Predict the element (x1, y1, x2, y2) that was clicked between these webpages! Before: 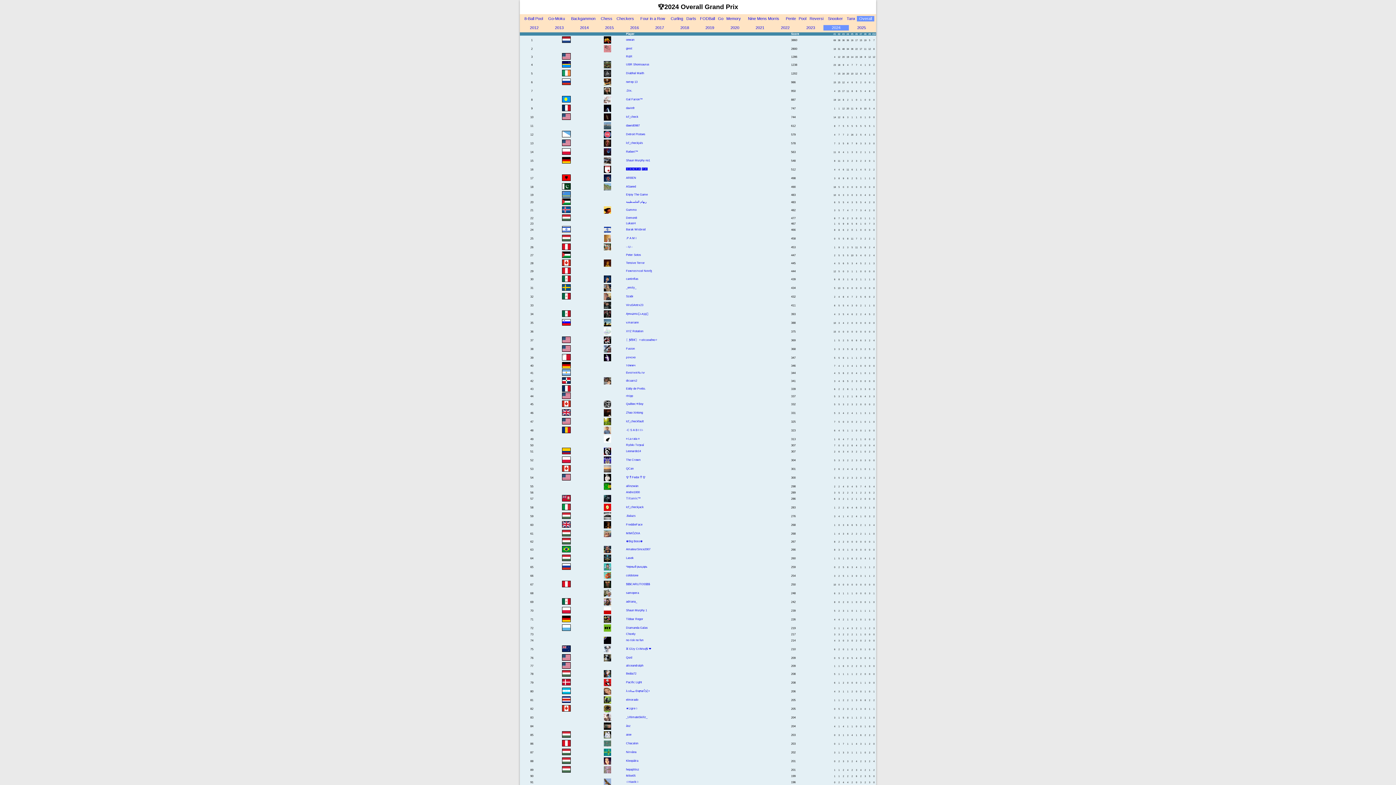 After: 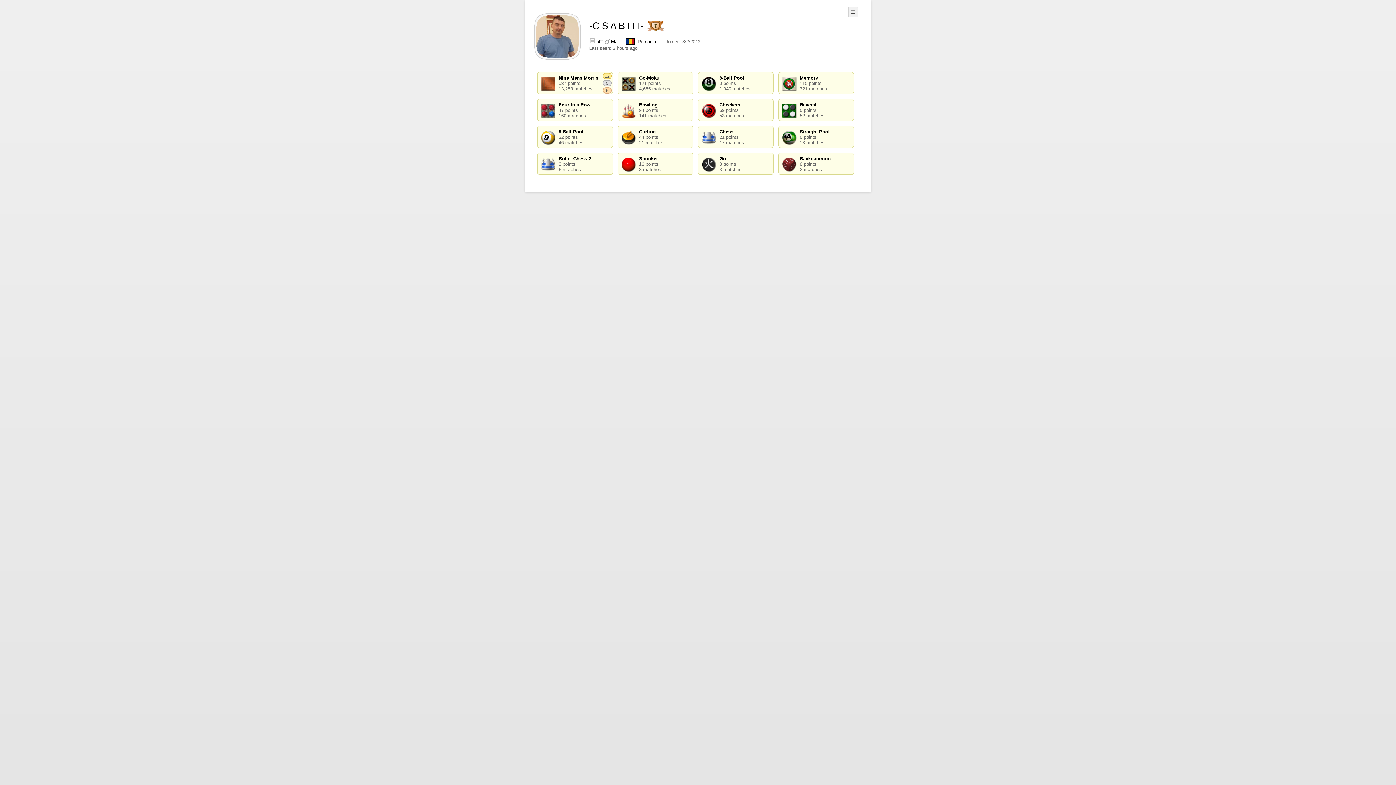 Action: bbox: (626, 428, 791, 432) label: -C S A B I I I-